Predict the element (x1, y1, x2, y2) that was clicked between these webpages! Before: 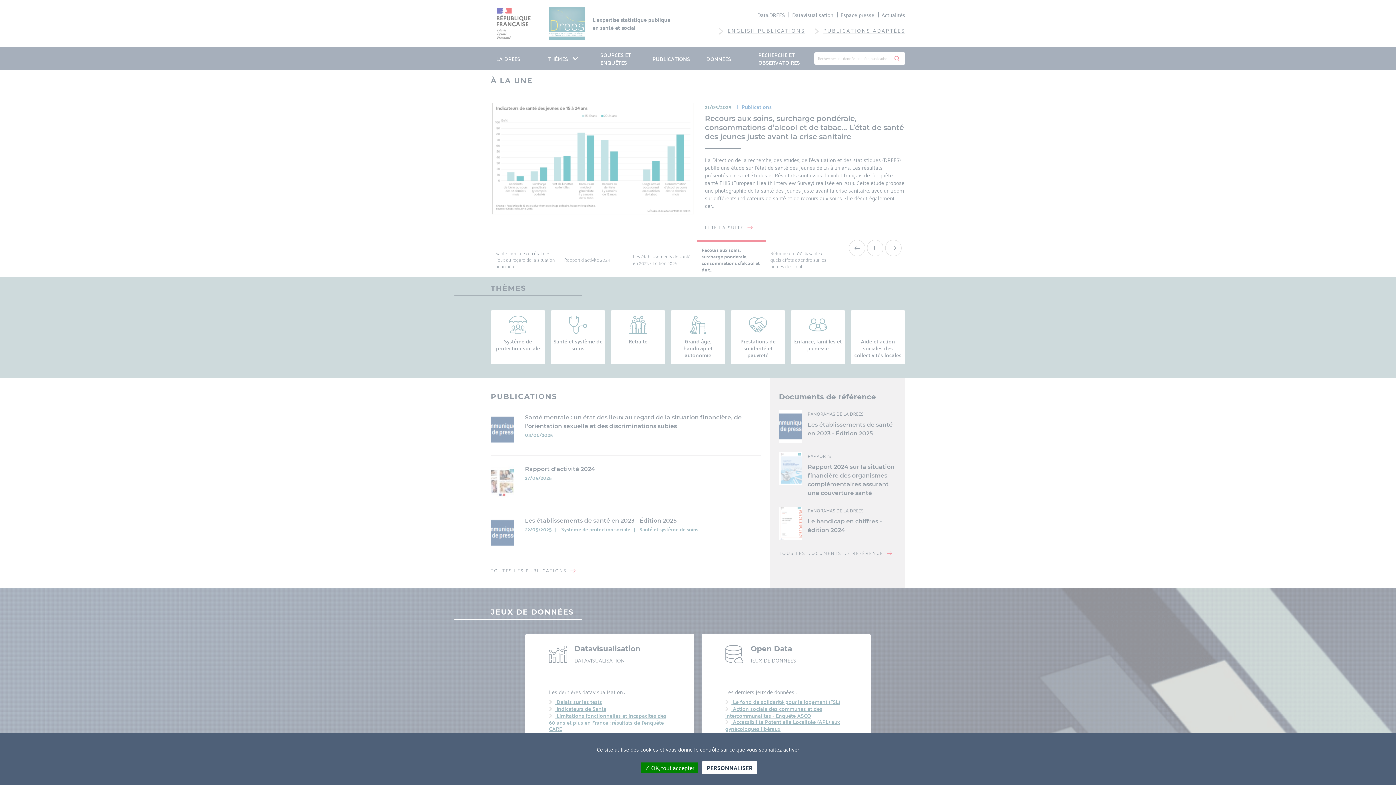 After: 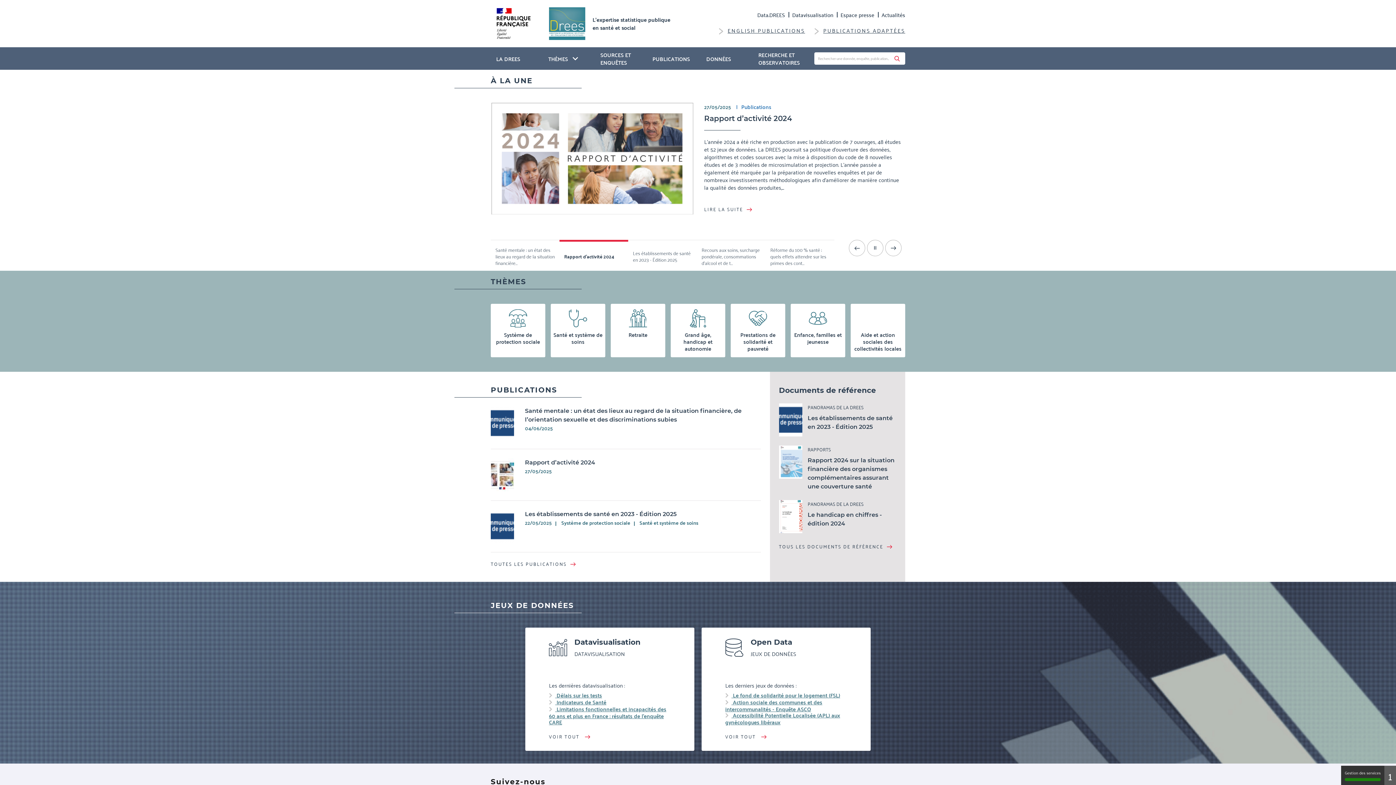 Action: bbox: (641, 762, 698, 773) label:  OK, tout accepter